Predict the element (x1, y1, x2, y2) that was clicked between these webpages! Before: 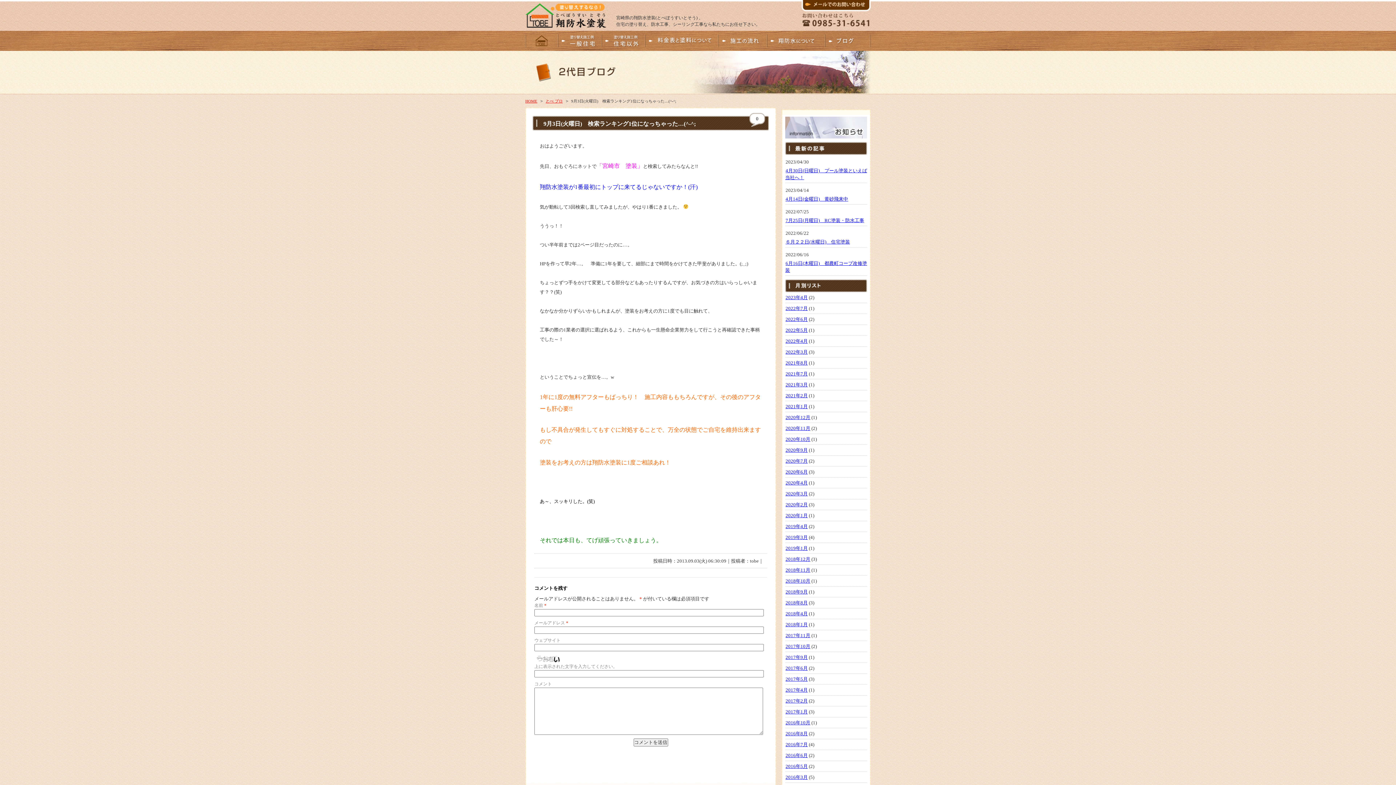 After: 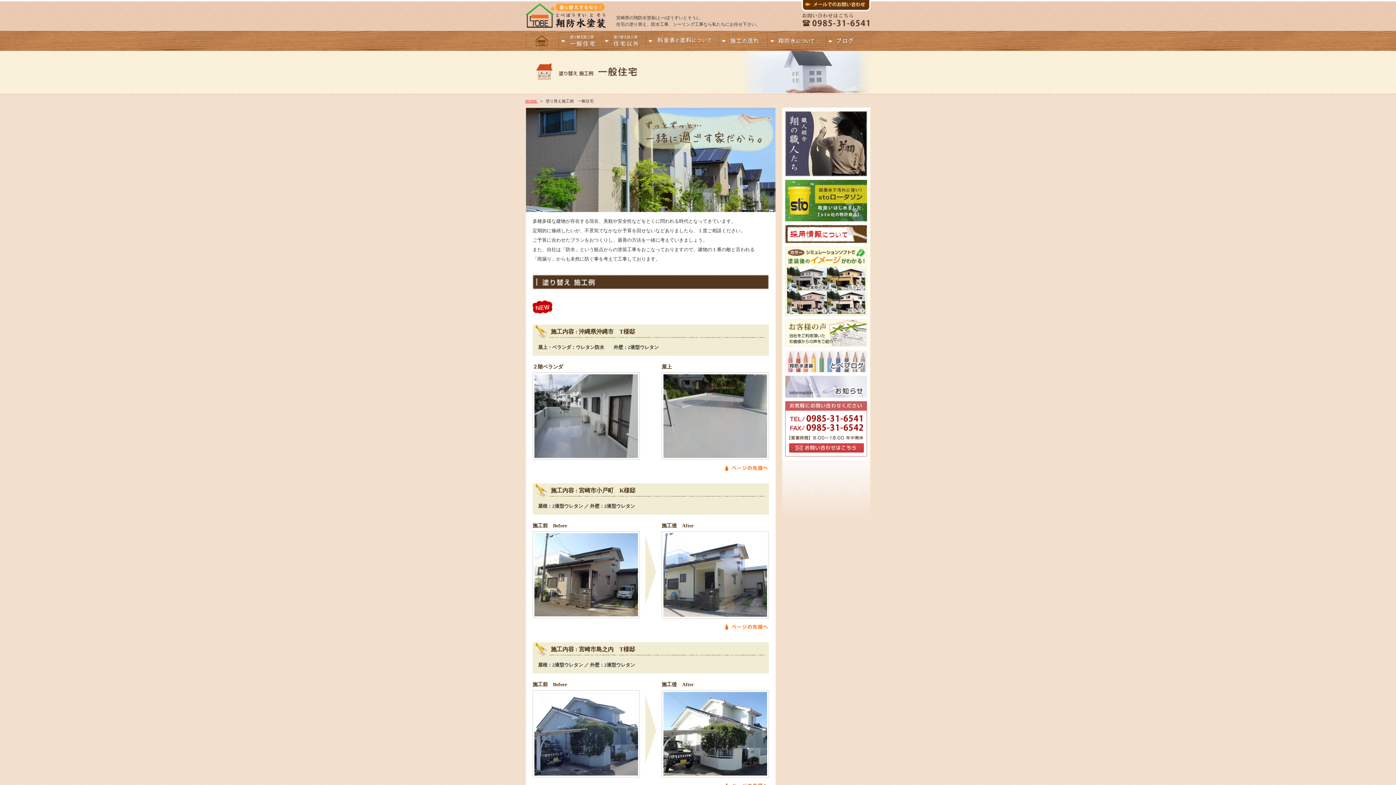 Action: bbox: (558, 30, 601, 50) label: 塗り替え施工例　一般住宅